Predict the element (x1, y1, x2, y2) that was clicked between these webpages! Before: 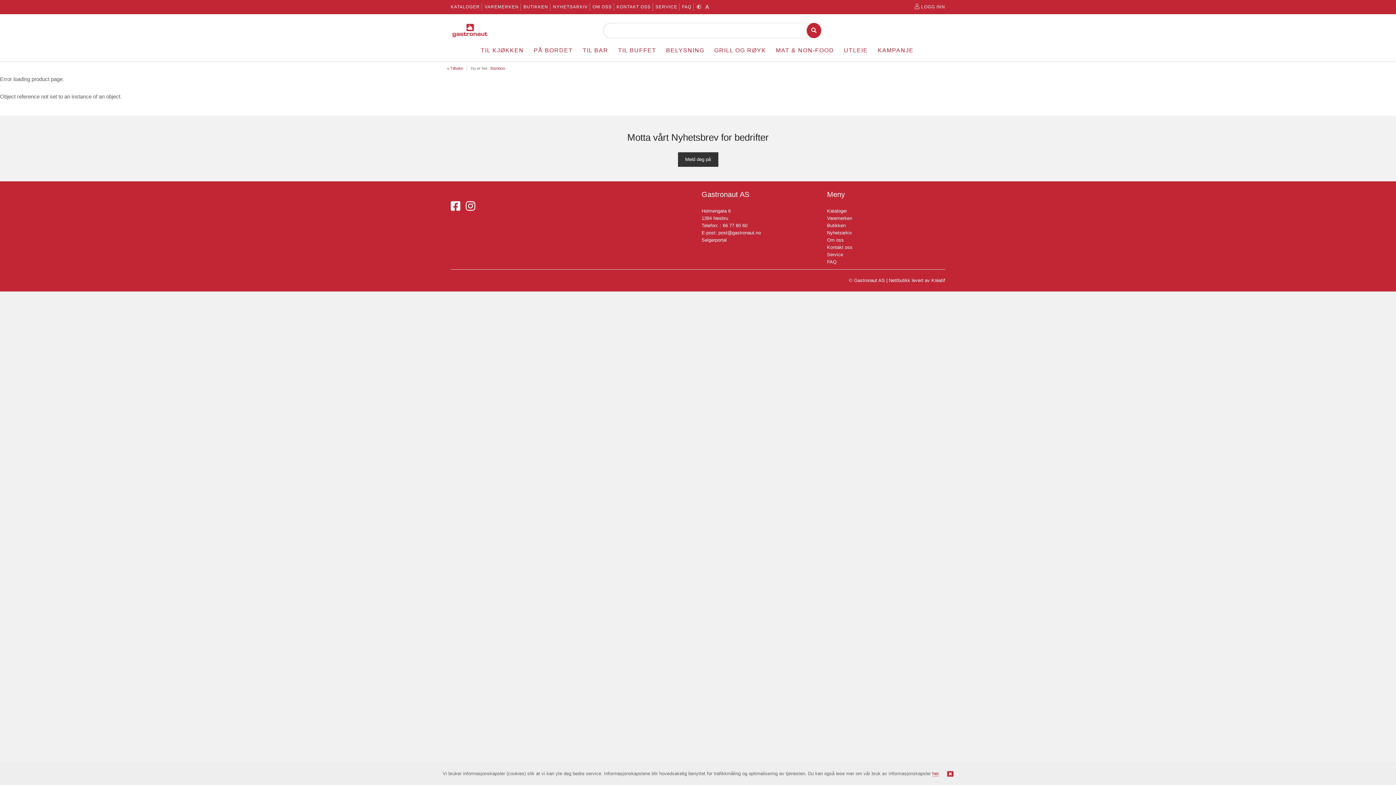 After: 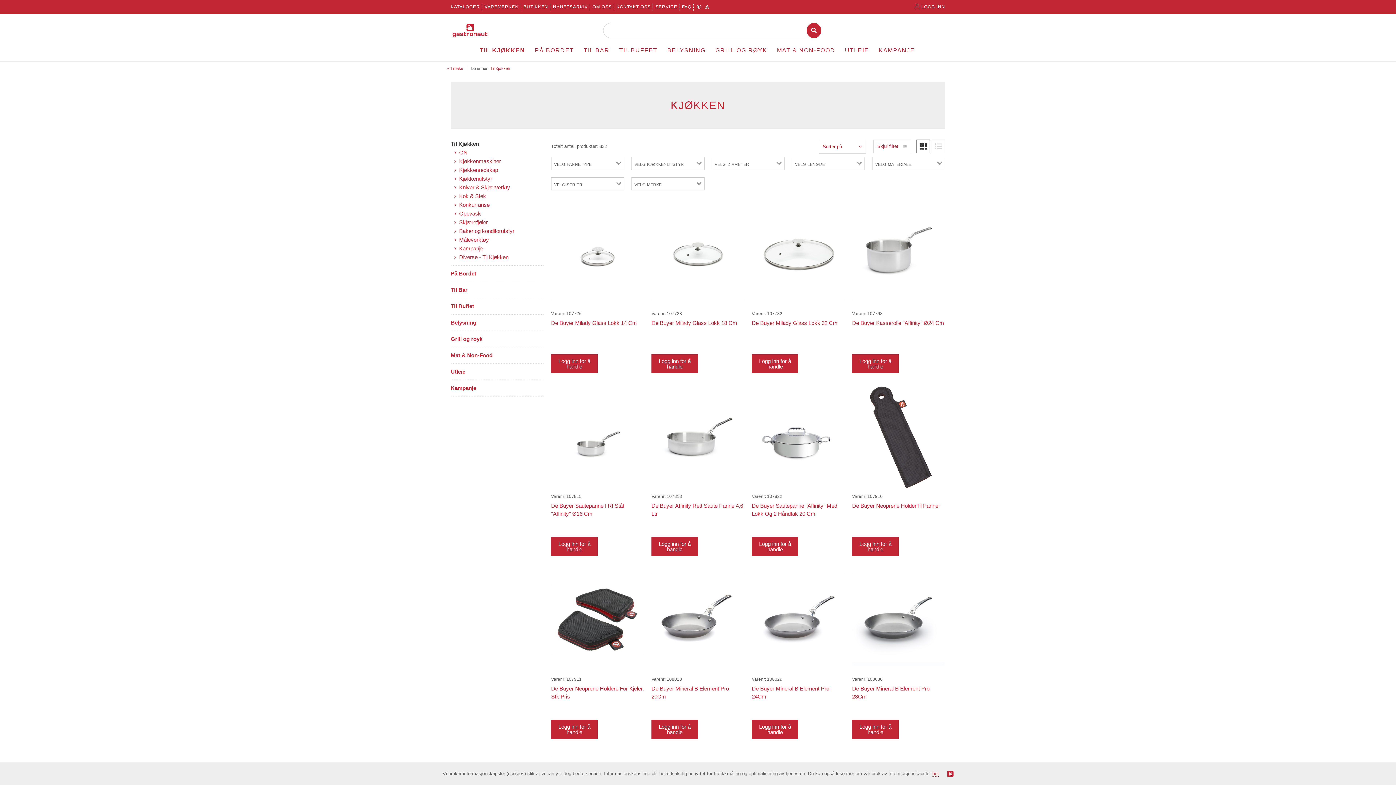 Action: bbox: (481, 47, 524, 53) label: TIL KJØKKEN